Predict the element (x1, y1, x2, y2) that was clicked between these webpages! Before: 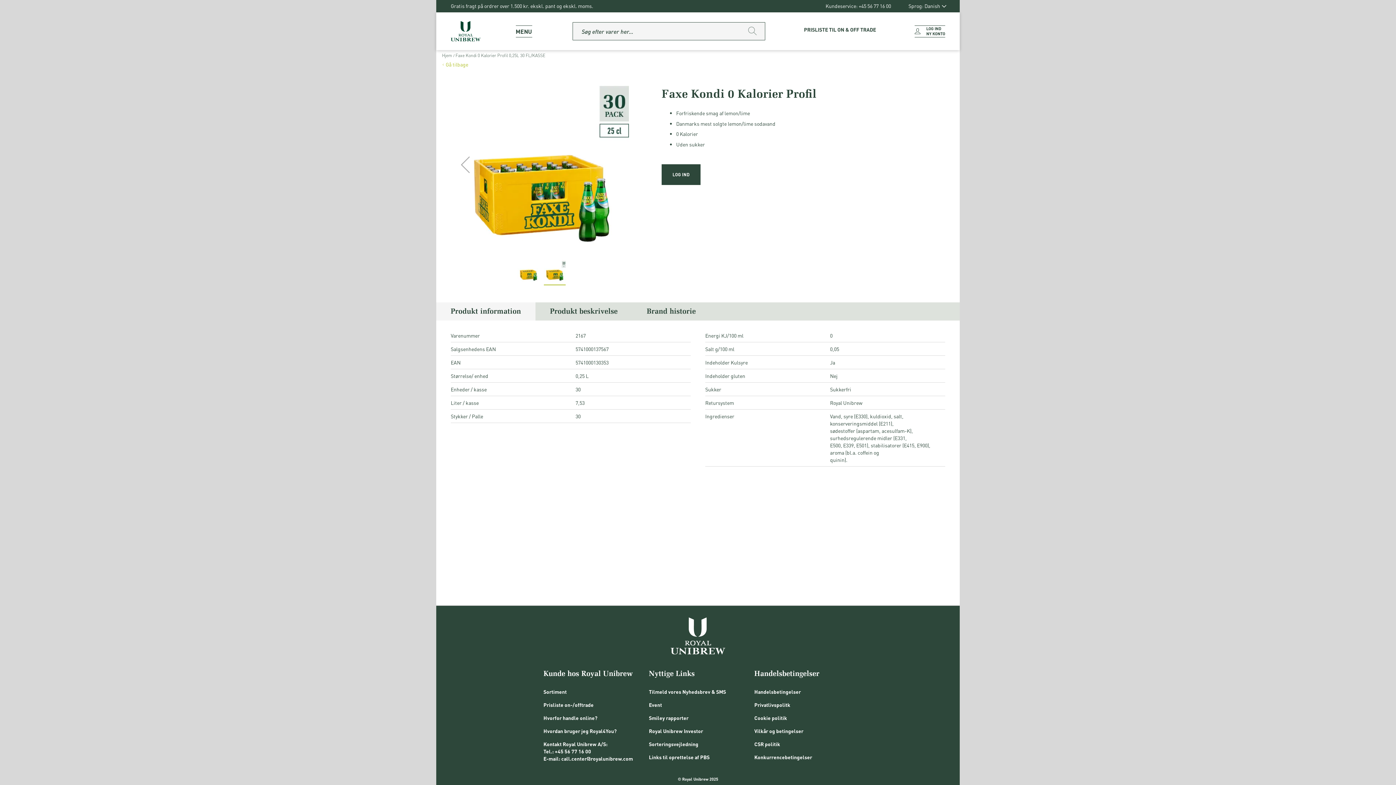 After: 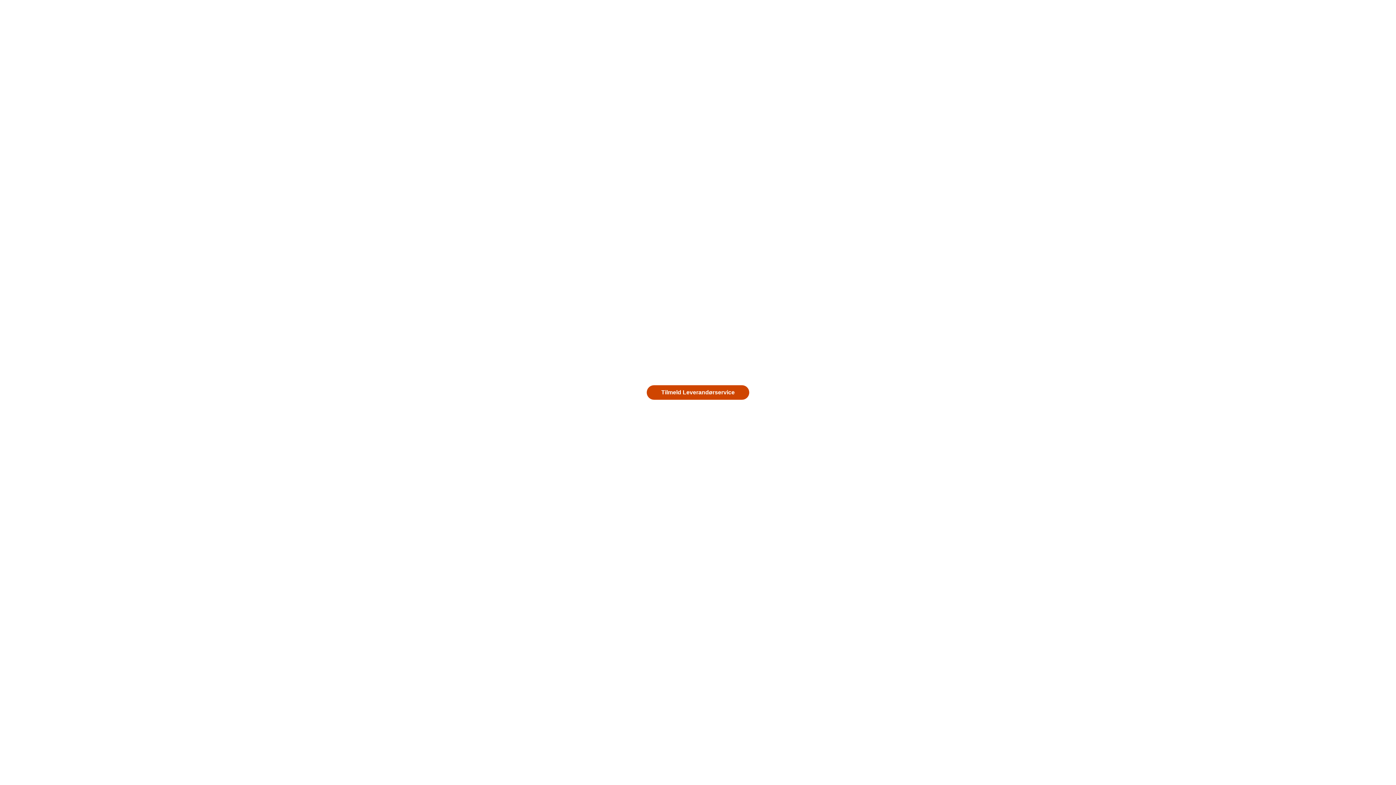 Action: bbox: (649, 754, 709, 760) label: Links til oprettelse af PBS